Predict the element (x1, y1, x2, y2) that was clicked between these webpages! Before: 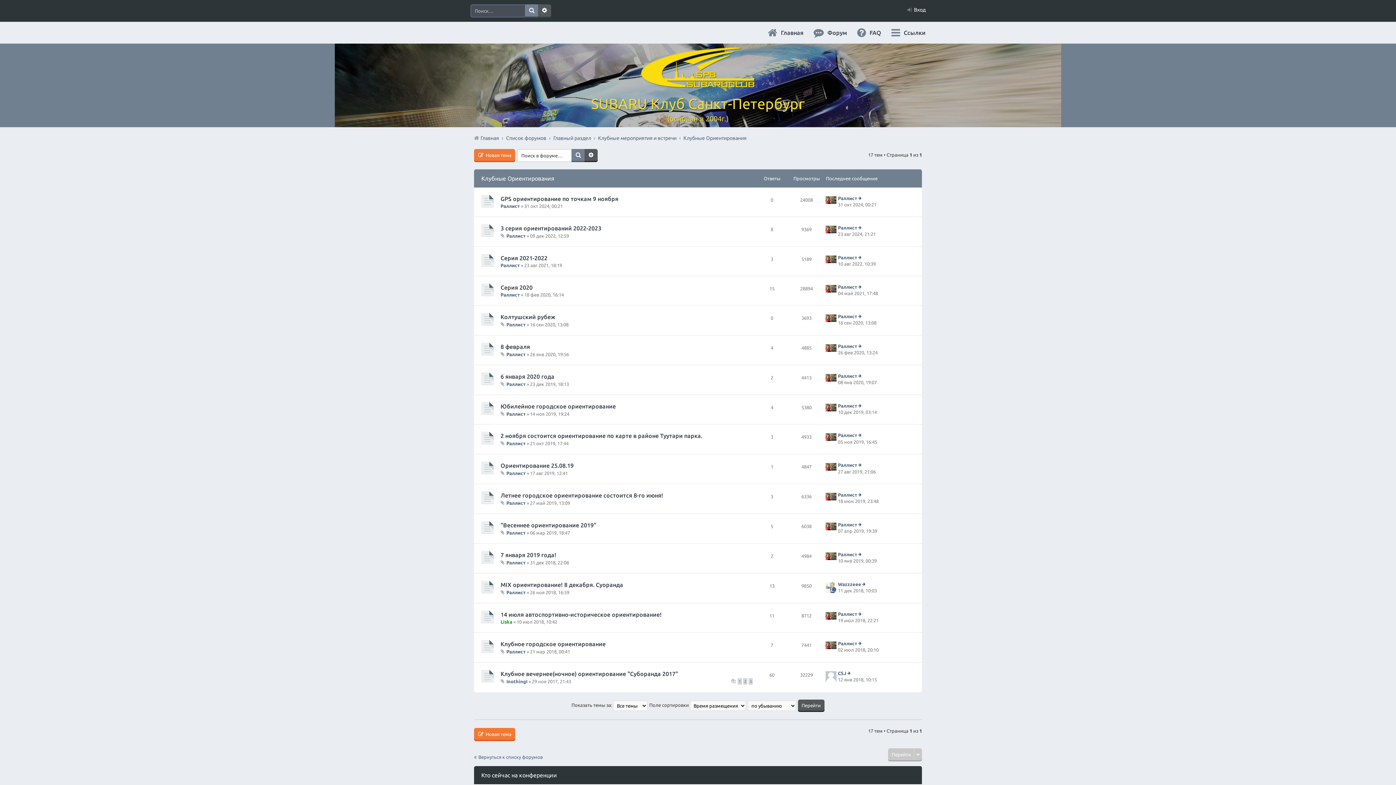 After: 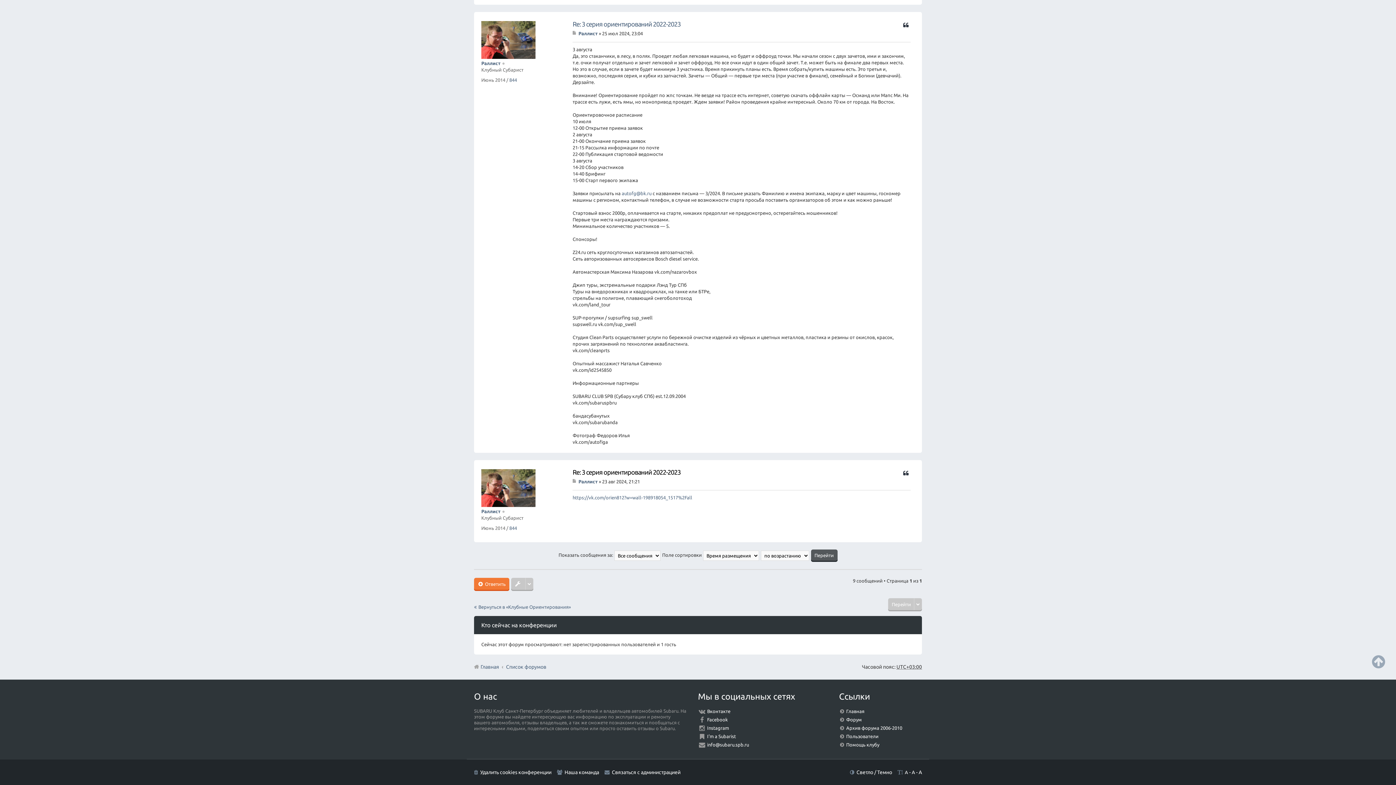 Action: bbox: (858, 225, 863, 230) label: Перейти к последнему сообщению